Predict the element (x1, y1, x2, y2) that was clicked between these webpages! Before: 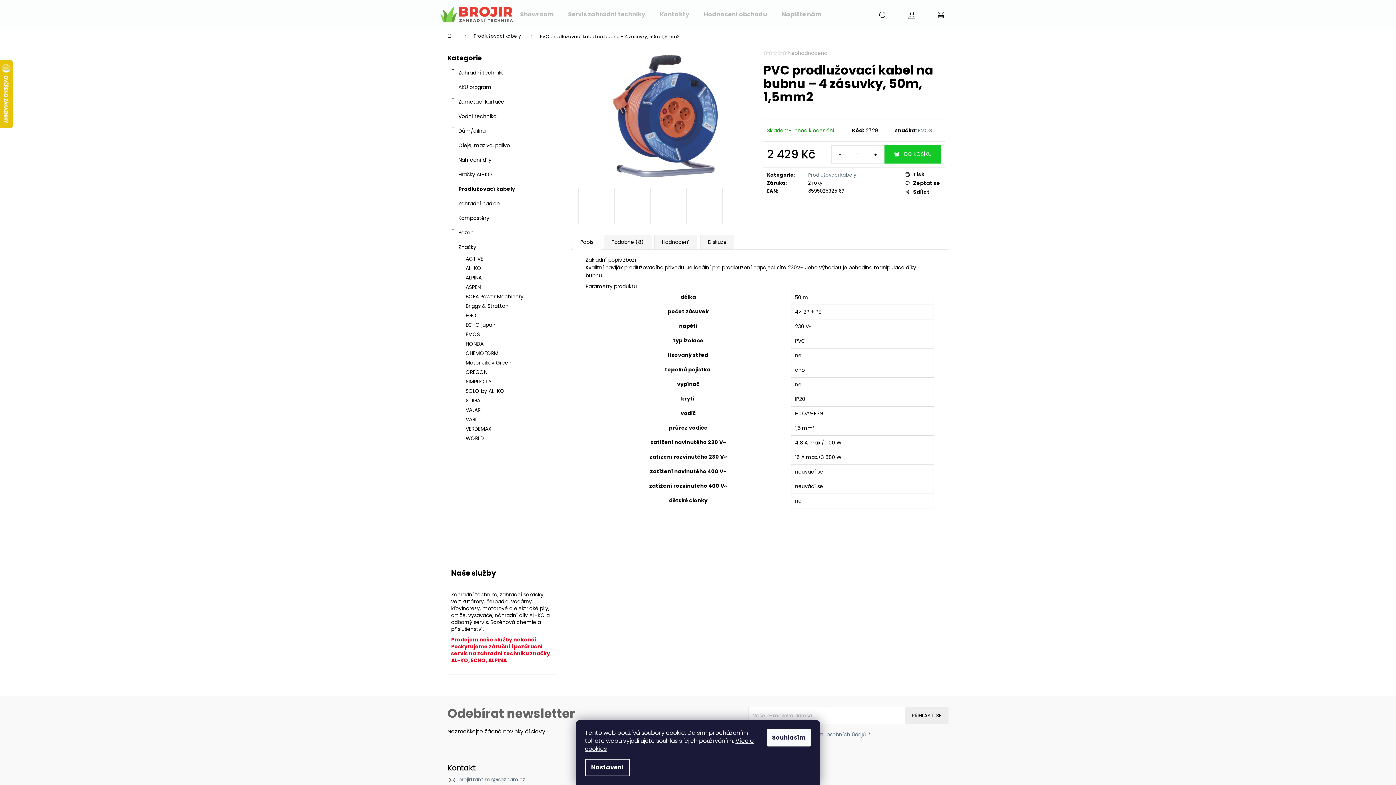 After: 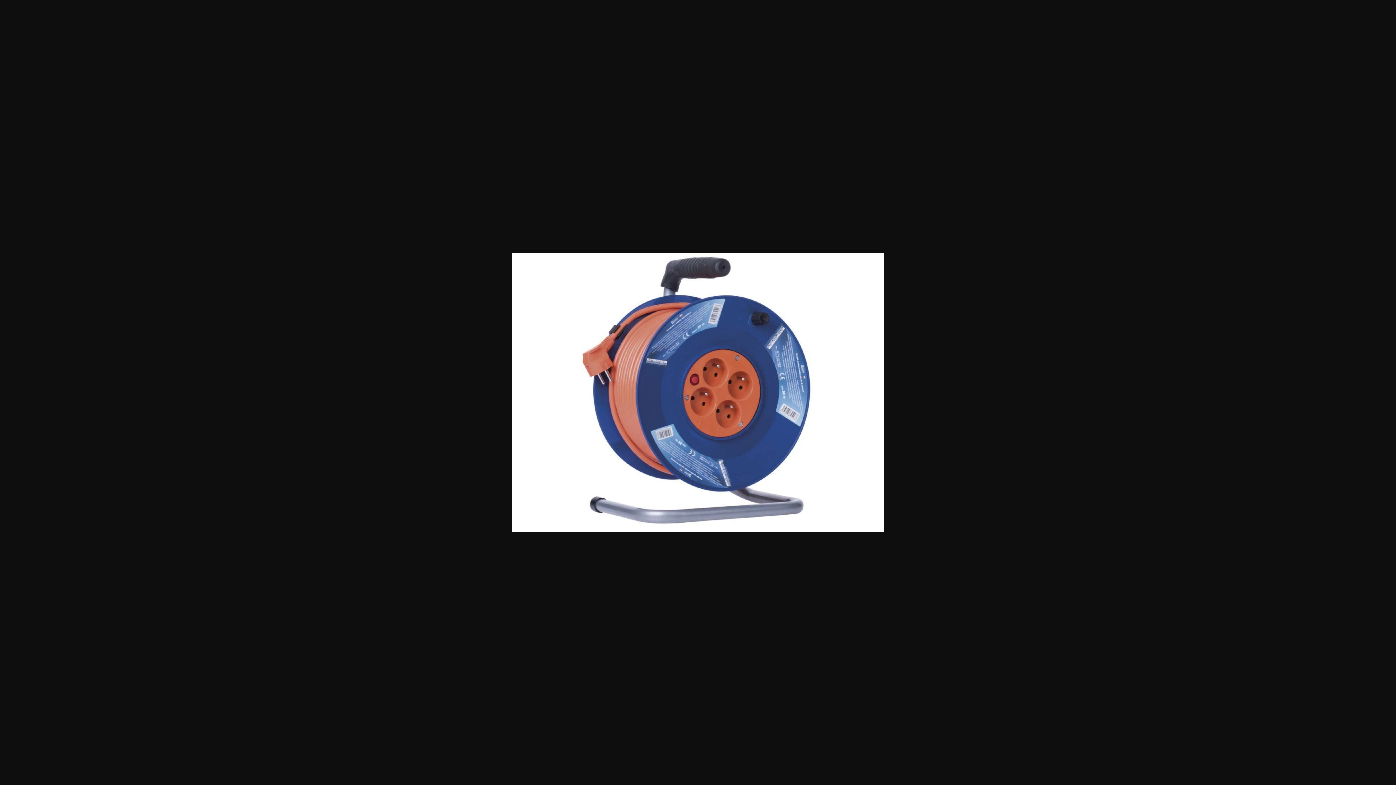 Action: bbox: (614, 188, 650, 224)